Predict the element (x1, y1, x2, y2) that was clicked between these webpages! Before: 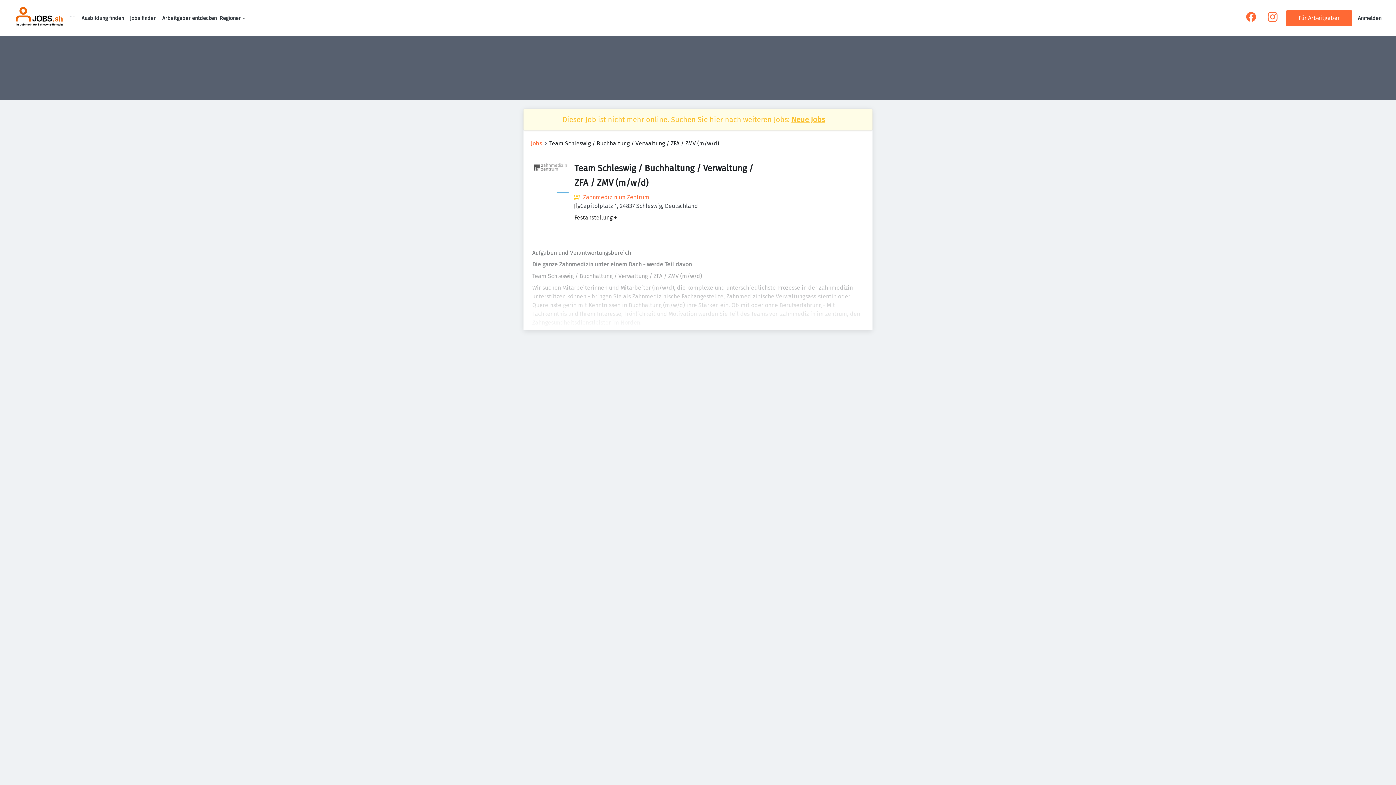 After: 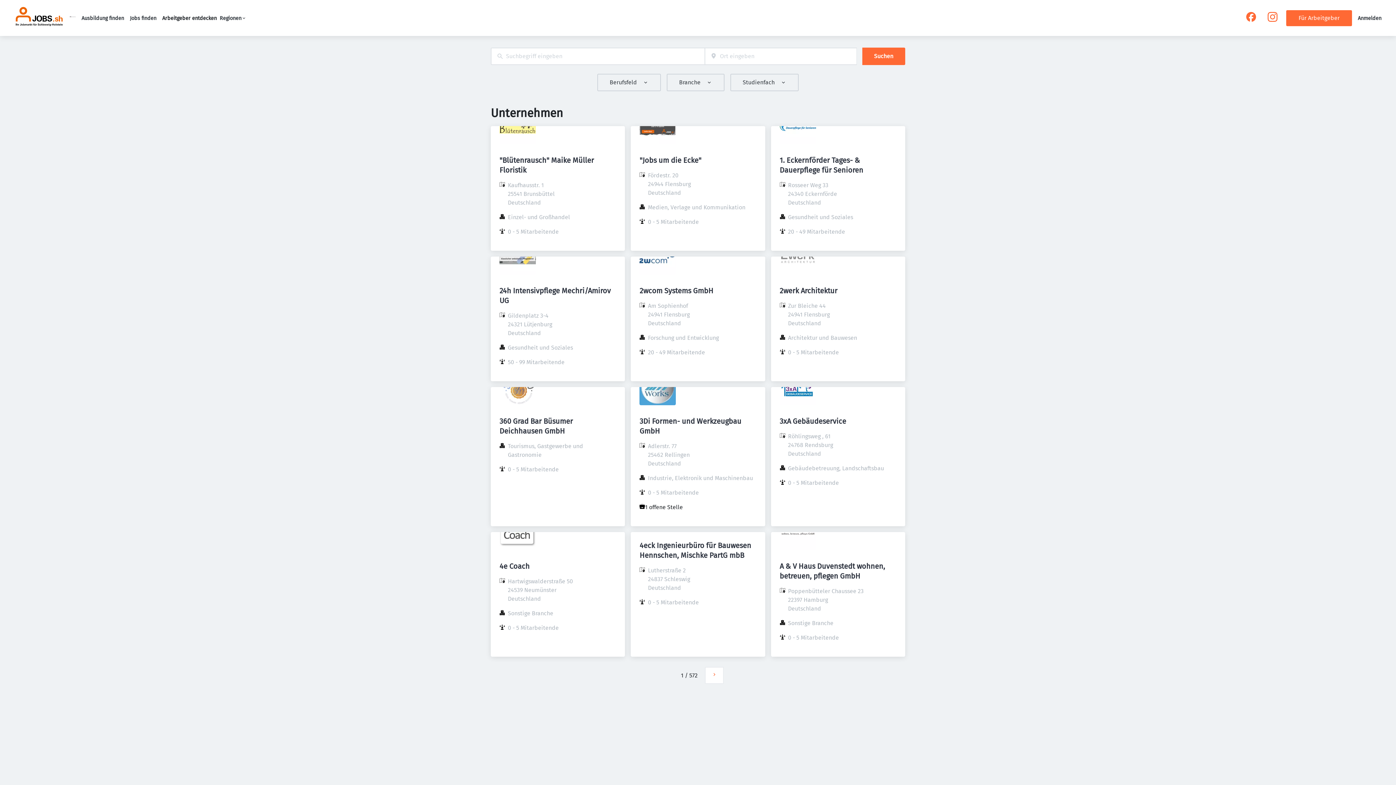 Action: label: Arbeitgeber entdecken bbox: (162, 15, 216, 21)